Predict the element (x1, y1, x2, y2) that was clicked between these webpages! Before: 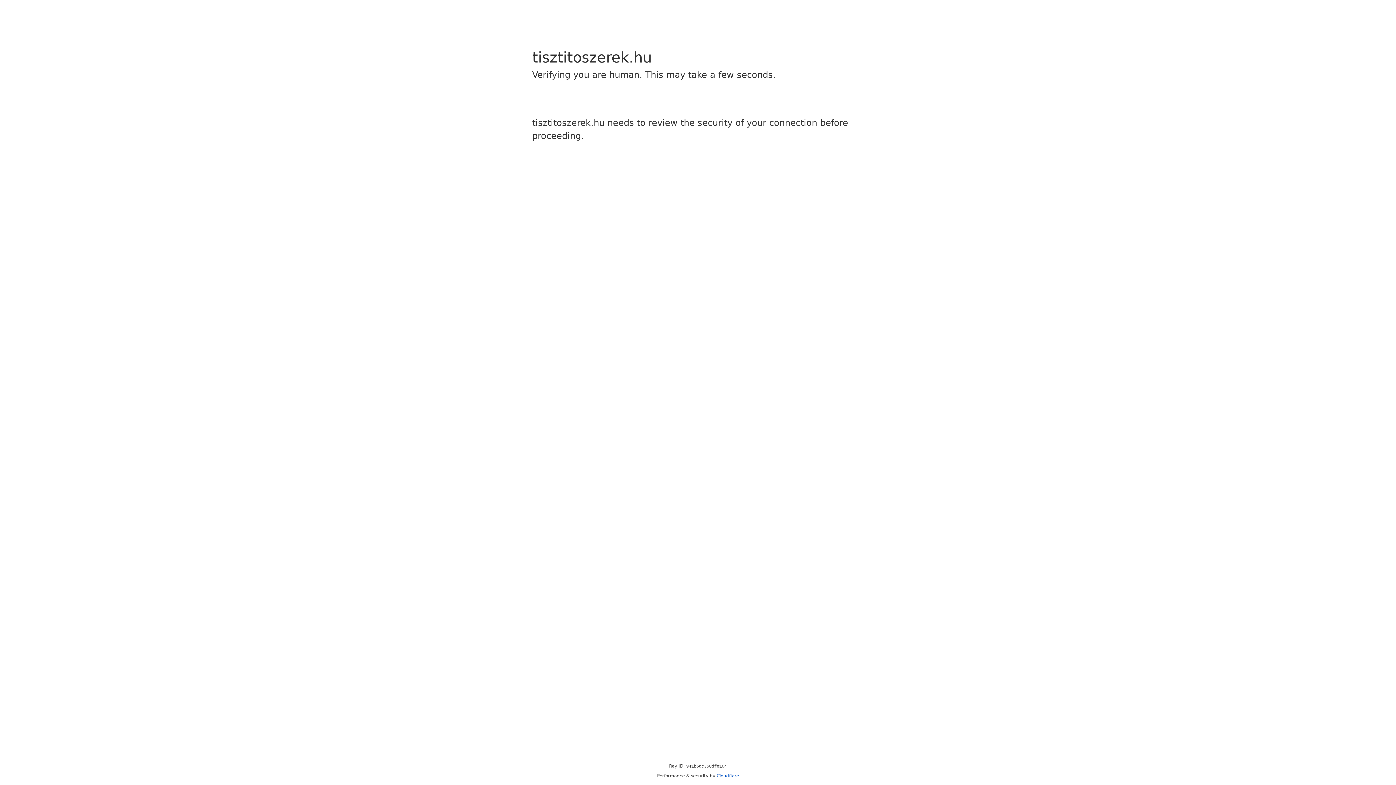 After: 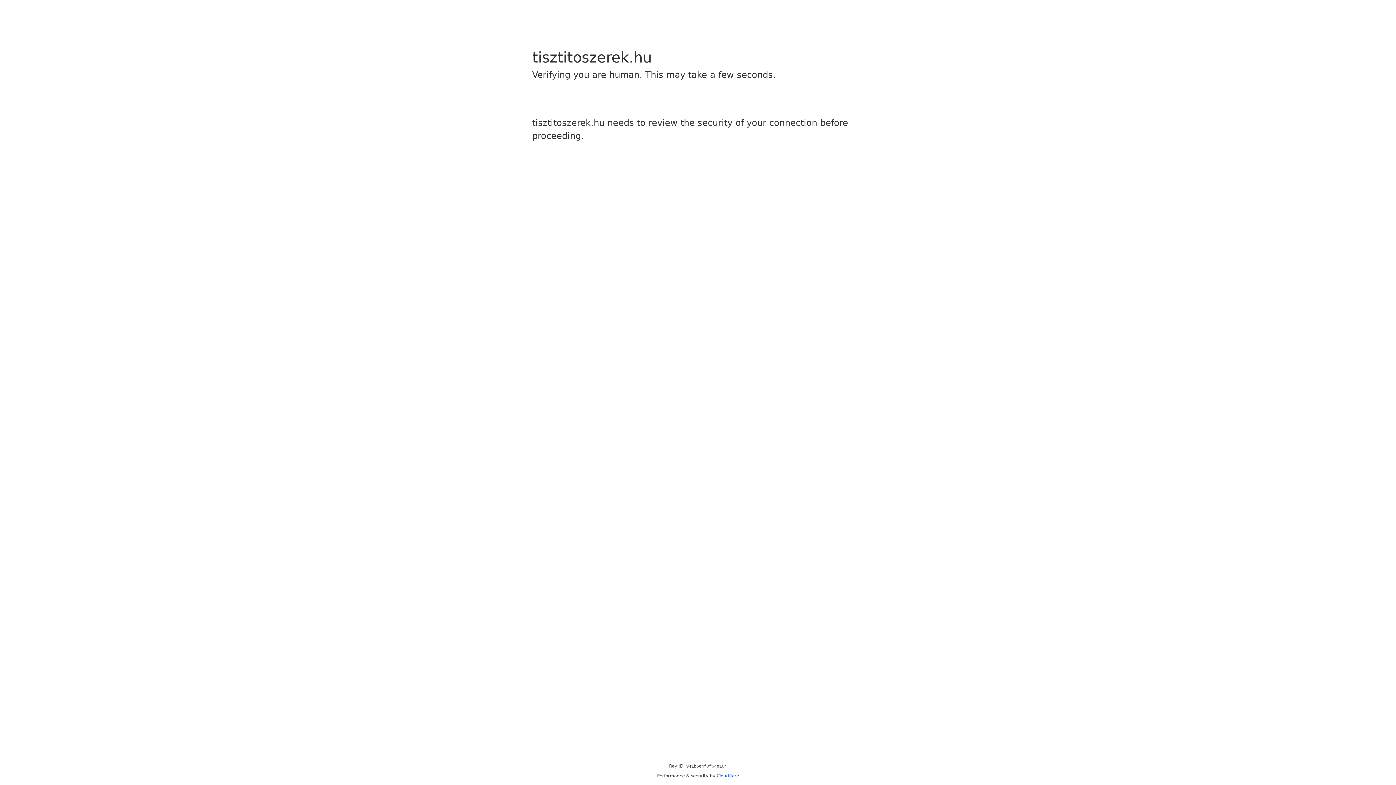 Action: bbox: (716, 773, 739, 778) label: Cloudflare